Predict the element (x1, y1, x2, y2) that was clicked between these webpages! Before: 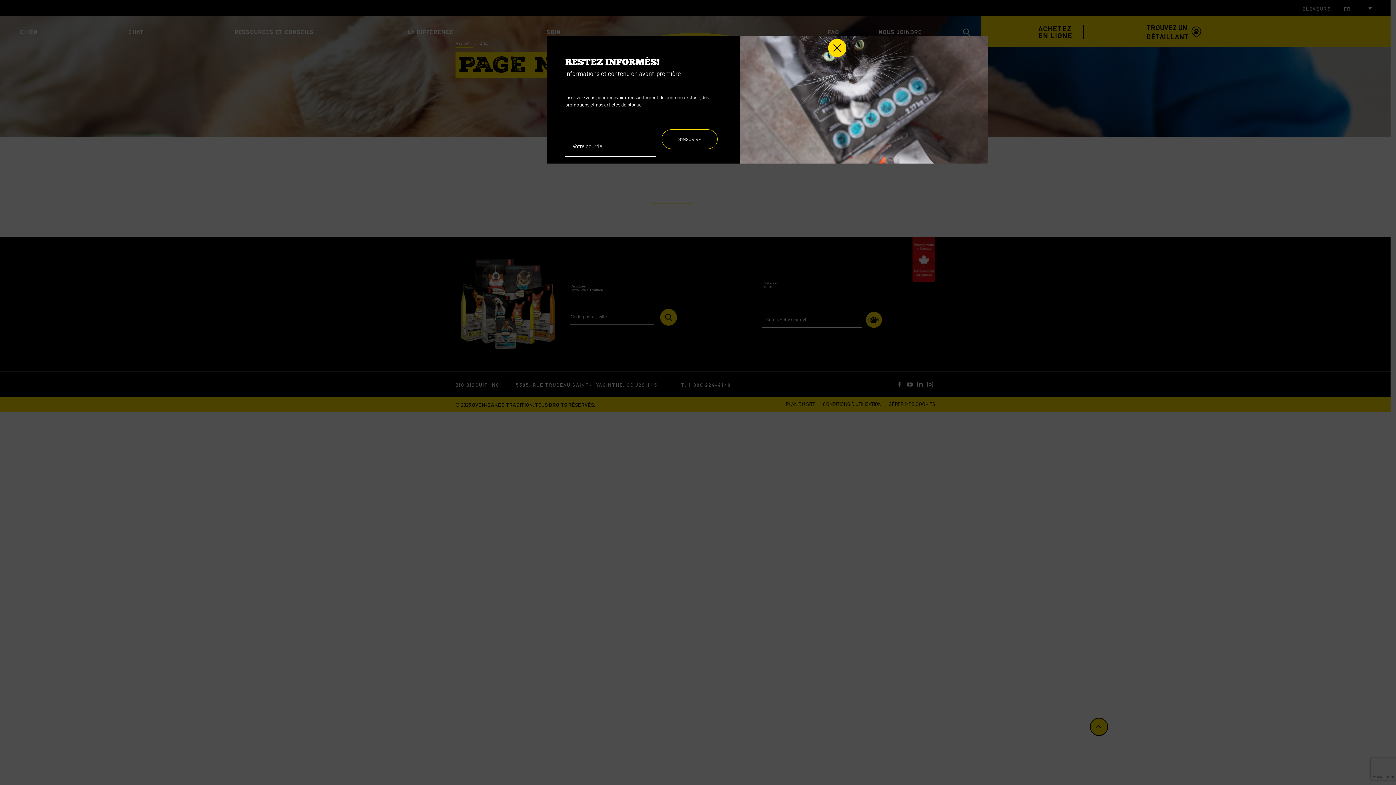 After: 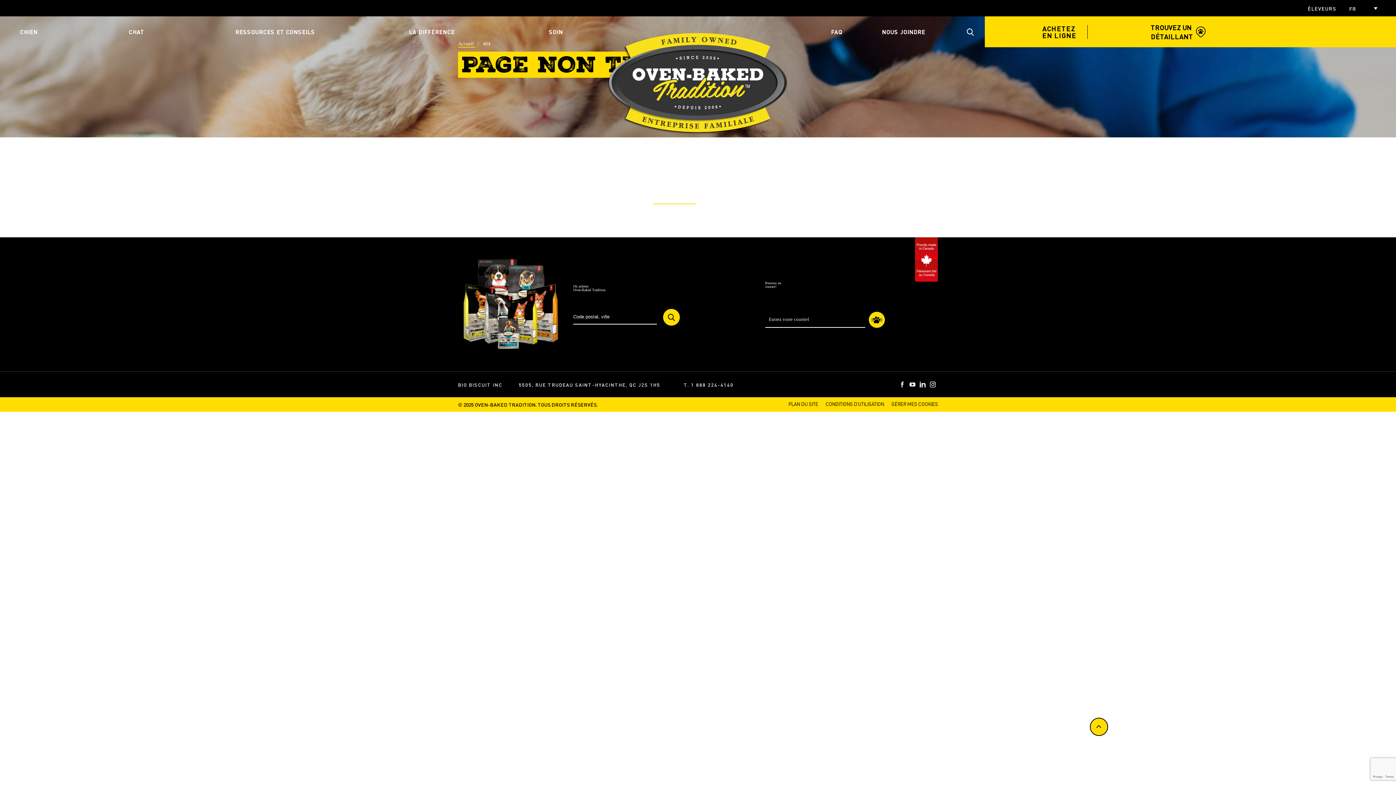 Action: bbox: (828, 38, 846, 57) label: Fermer